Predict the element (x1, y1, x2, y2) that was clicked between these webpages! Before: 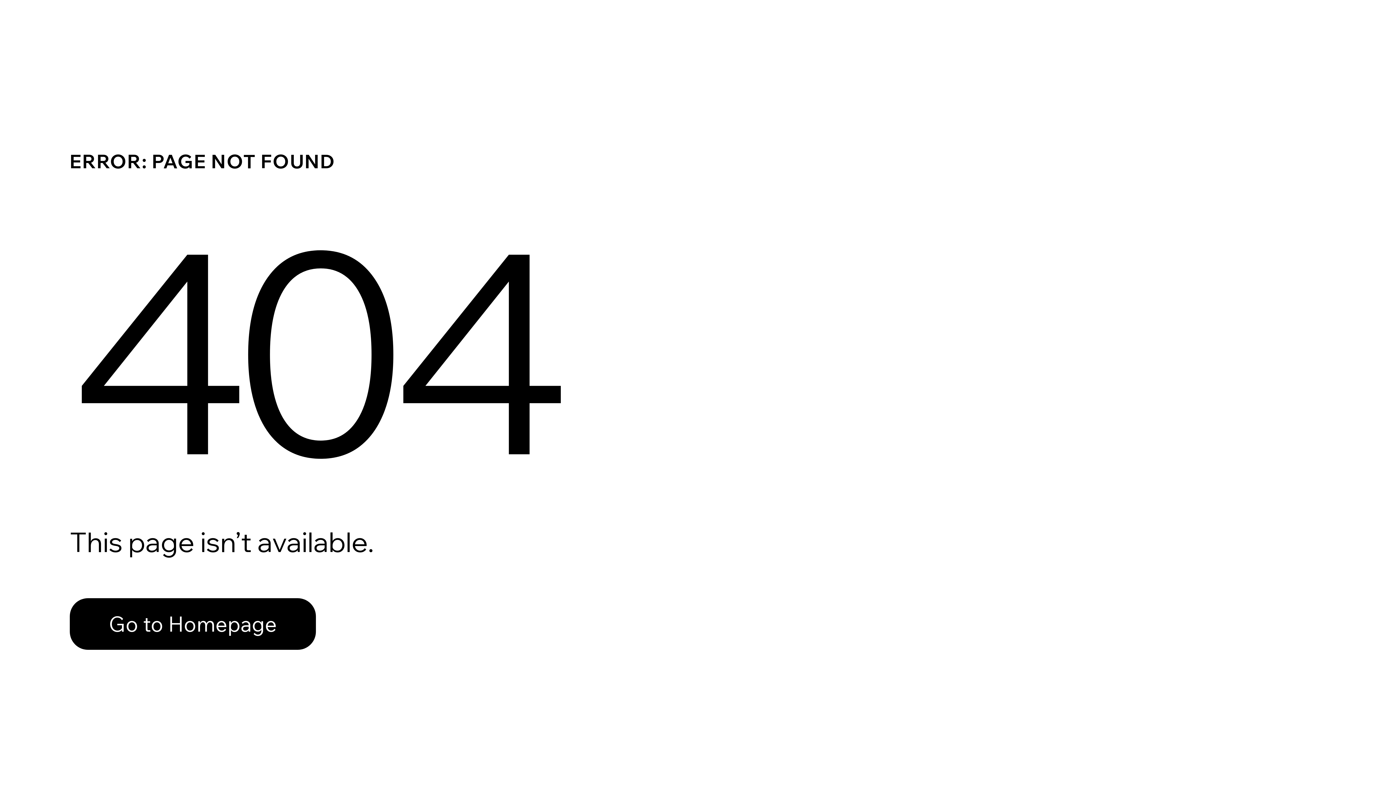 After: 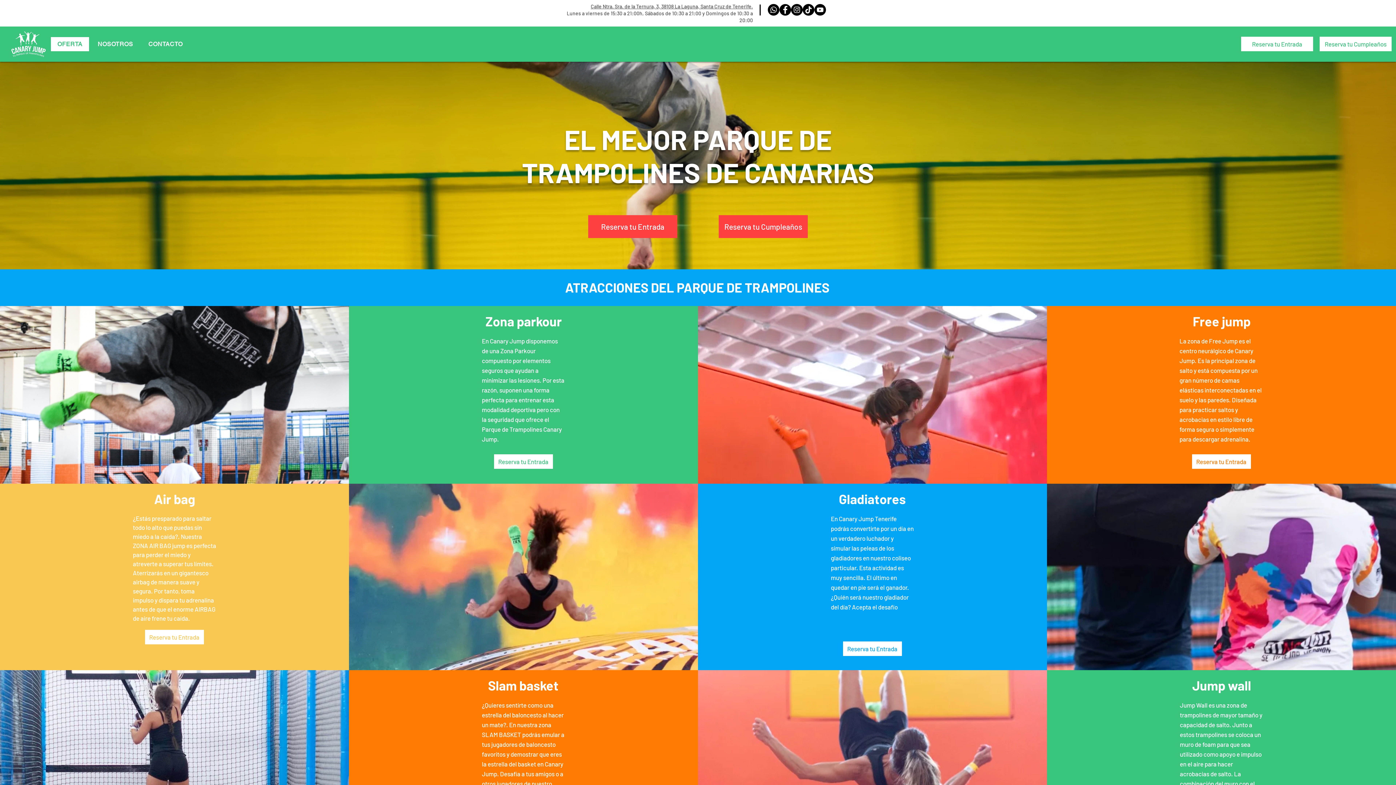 Action: label: Go to Homepage bbox: (69, 582, 768, 659)